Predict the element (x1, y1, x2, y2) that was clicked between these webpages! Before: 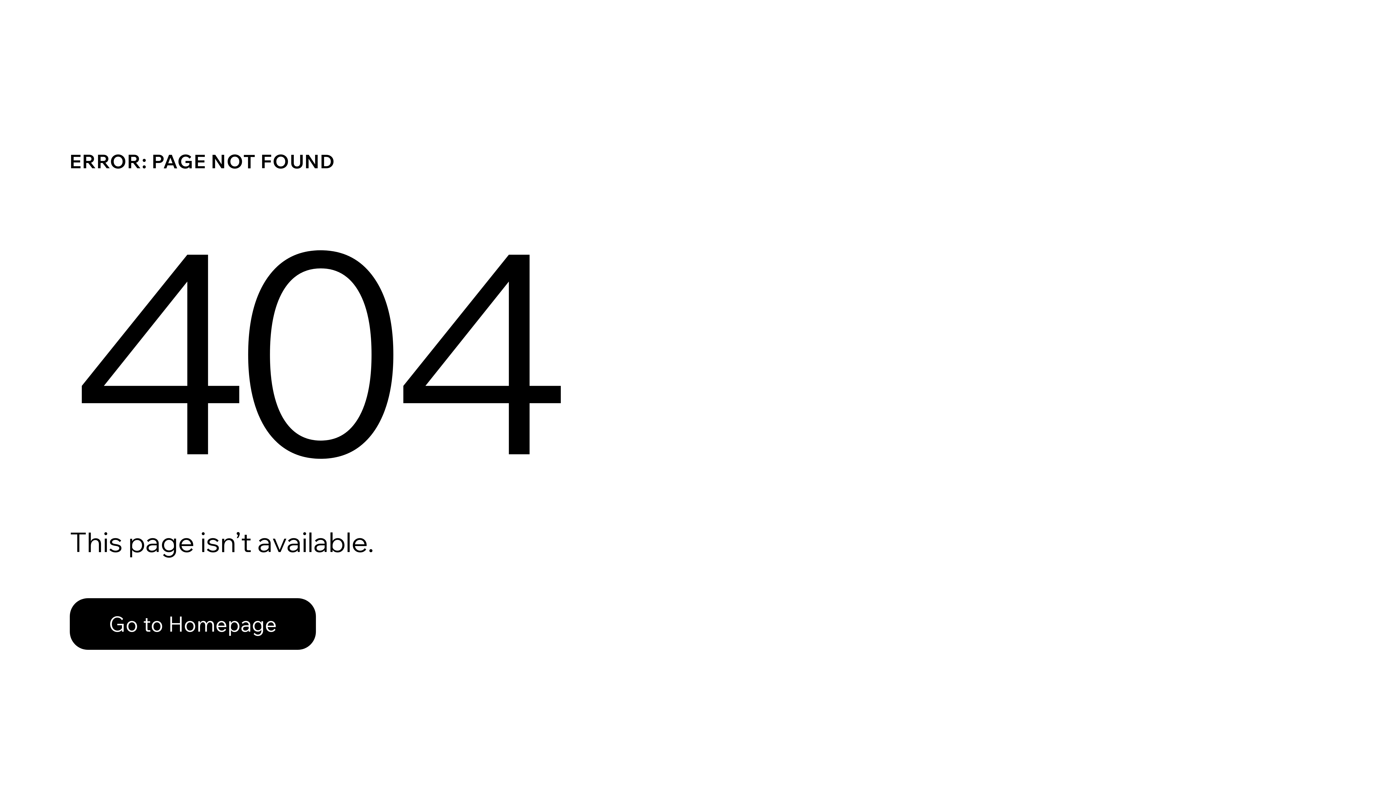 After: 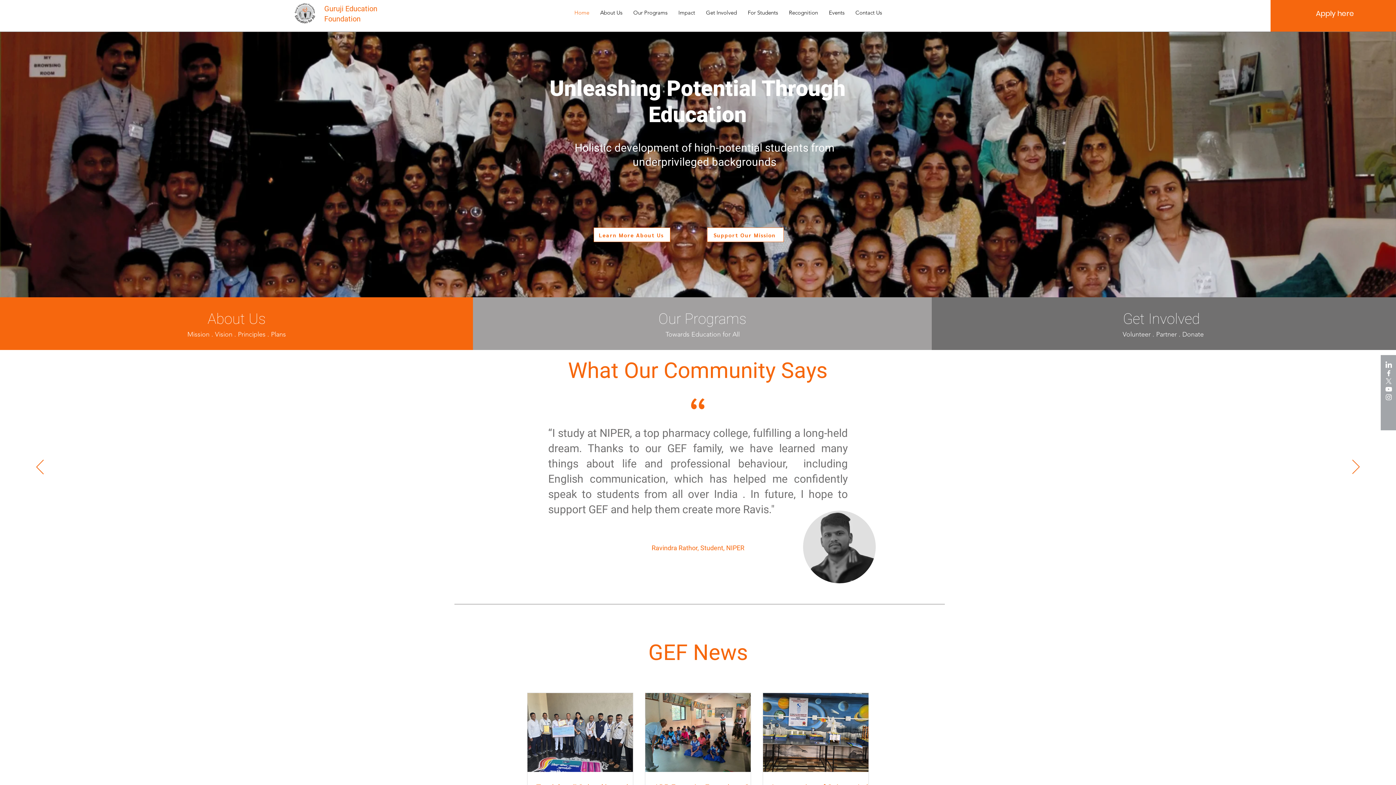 Action: label: Go to Homepage bbox: (69, 598, 316, 650)